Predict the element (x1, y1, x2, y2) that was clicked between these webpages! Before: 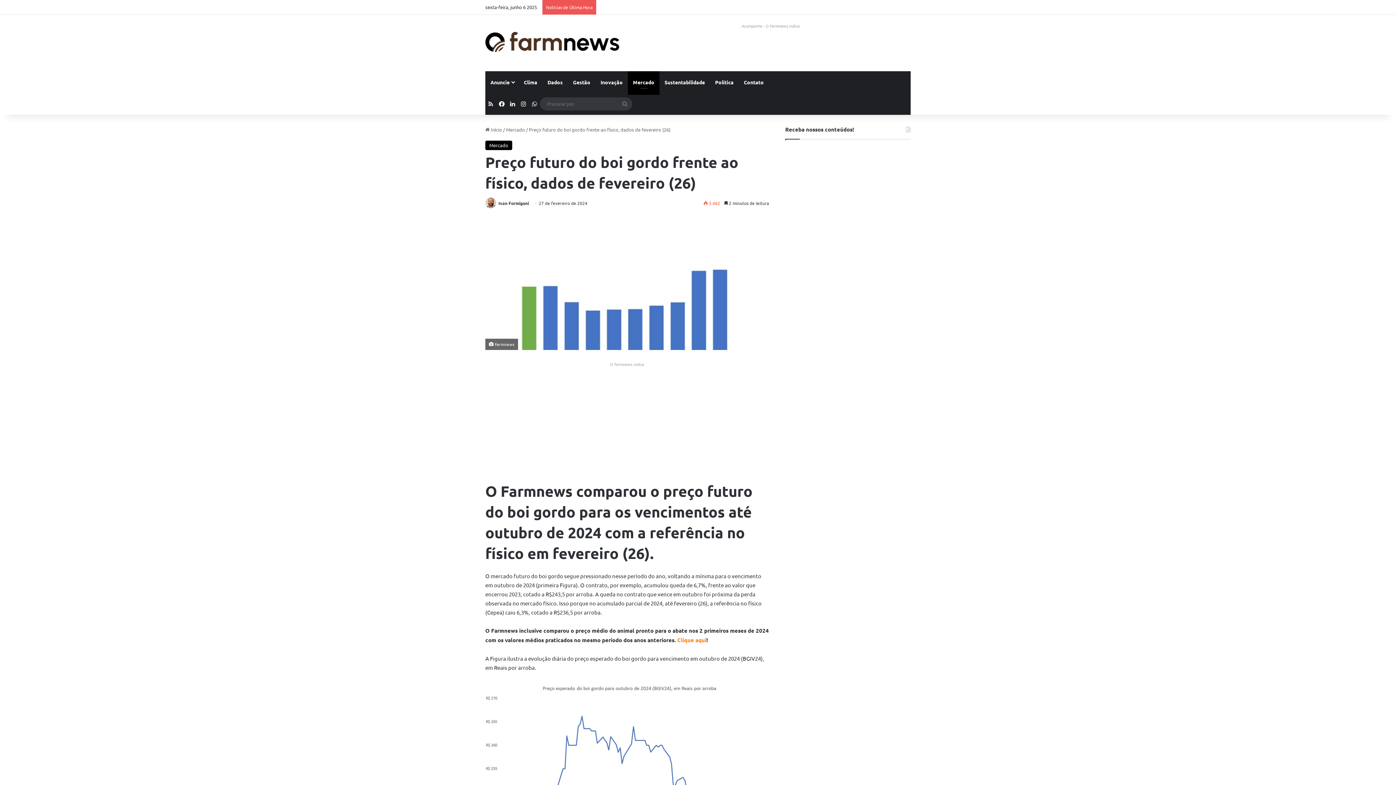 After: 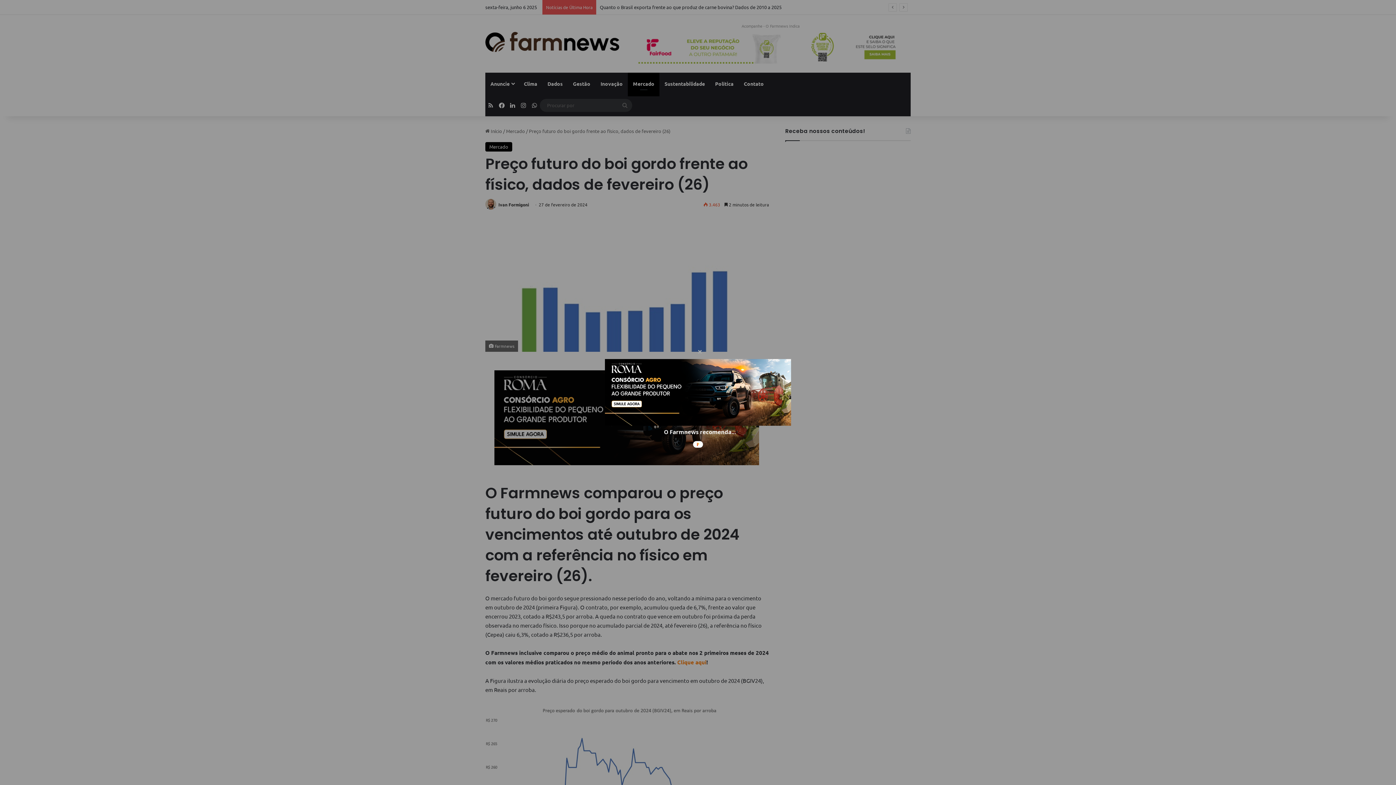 Action: bbox: (518, 92, 529, 114) label: Instagram